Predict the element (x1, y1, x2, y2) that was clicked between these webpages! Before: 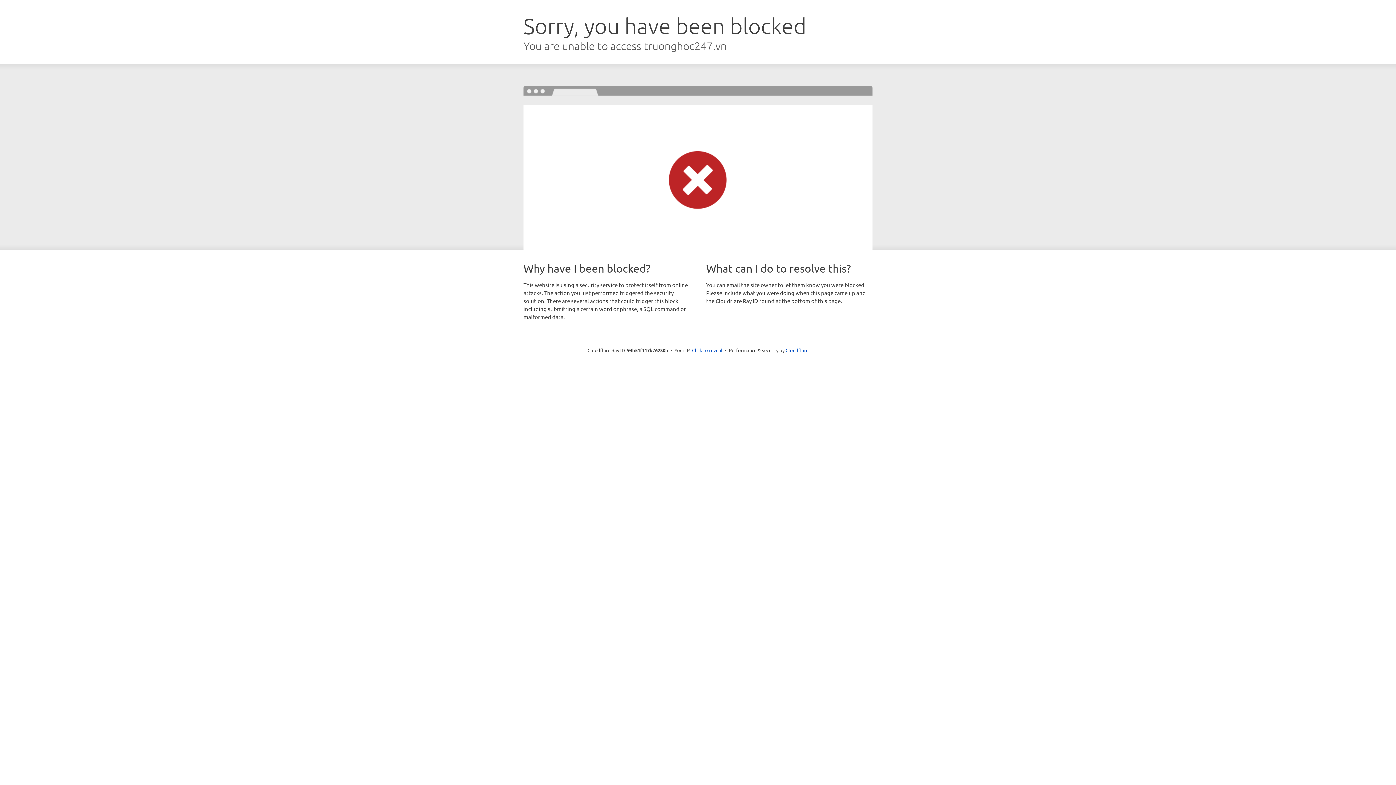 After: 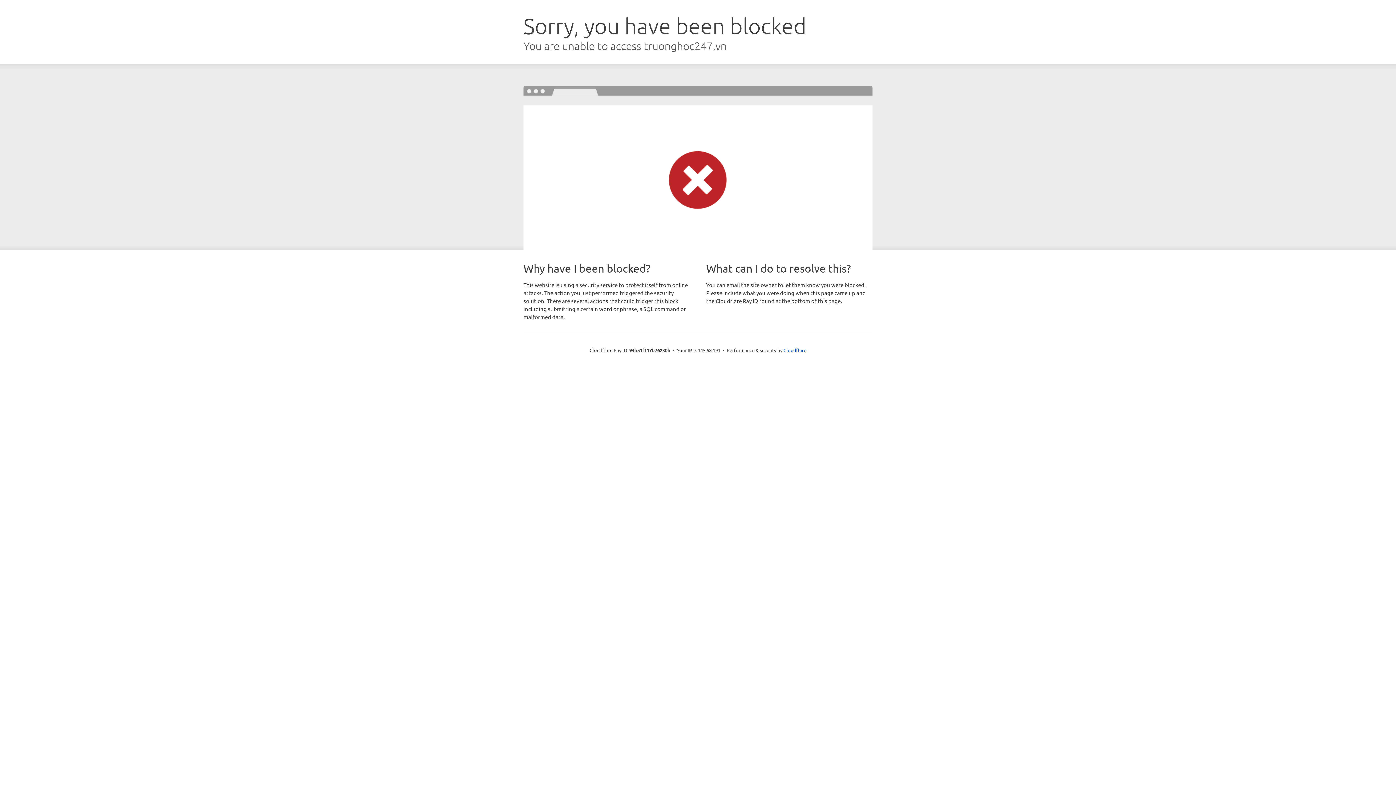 Action: label: Click to reveal bbox: (692, 346, 722, 353)